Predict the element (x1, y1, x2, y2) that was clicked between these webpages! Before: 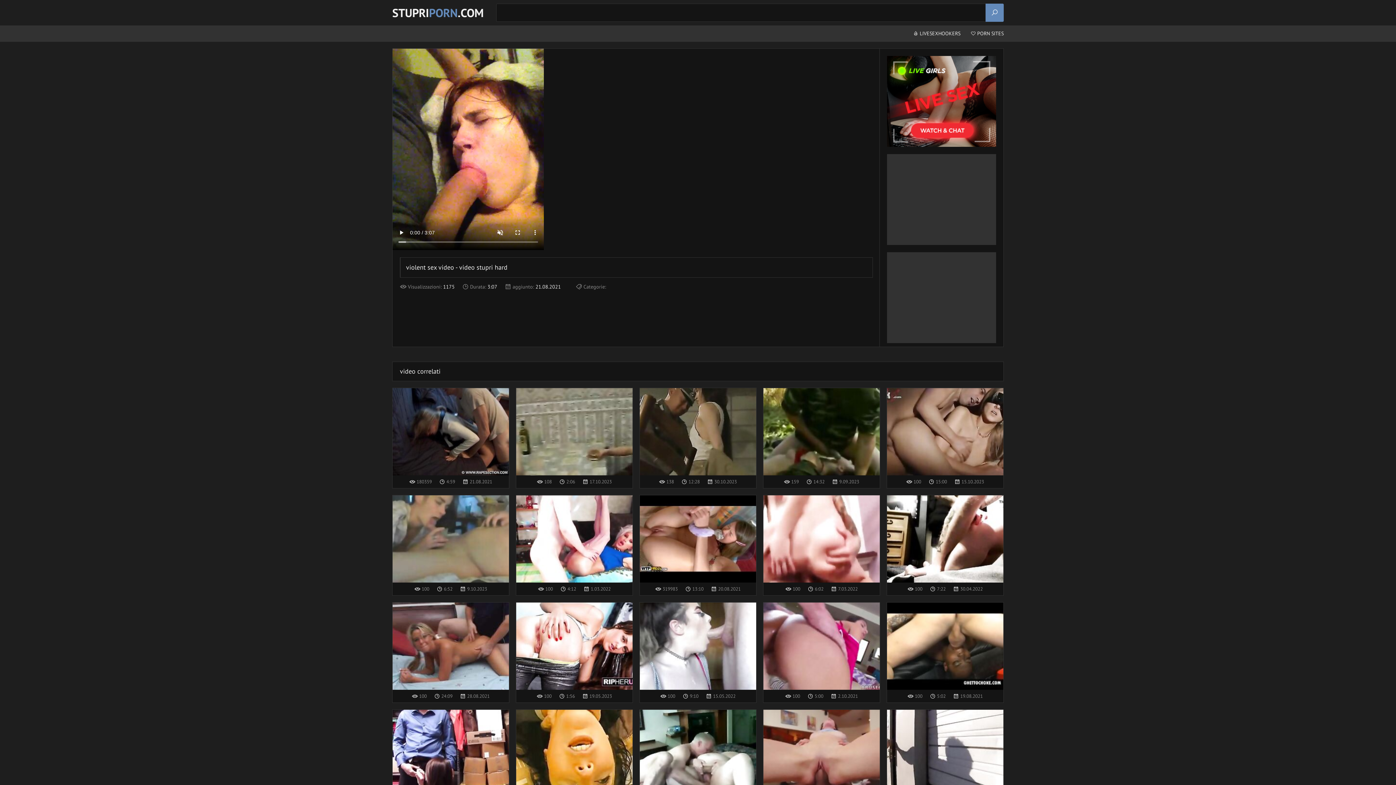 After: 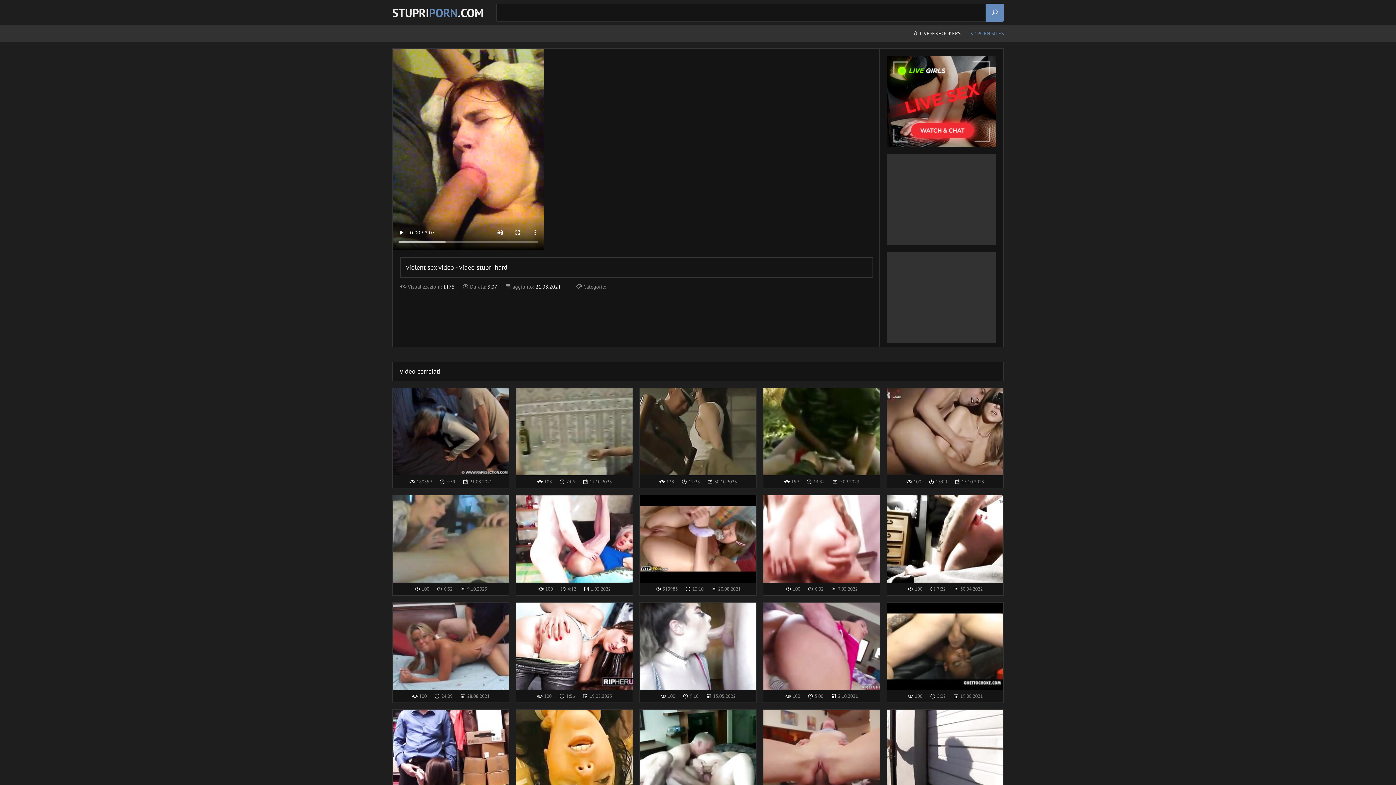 Action: bbox: (970, 25, 1004, 41) label:  PORN SITES